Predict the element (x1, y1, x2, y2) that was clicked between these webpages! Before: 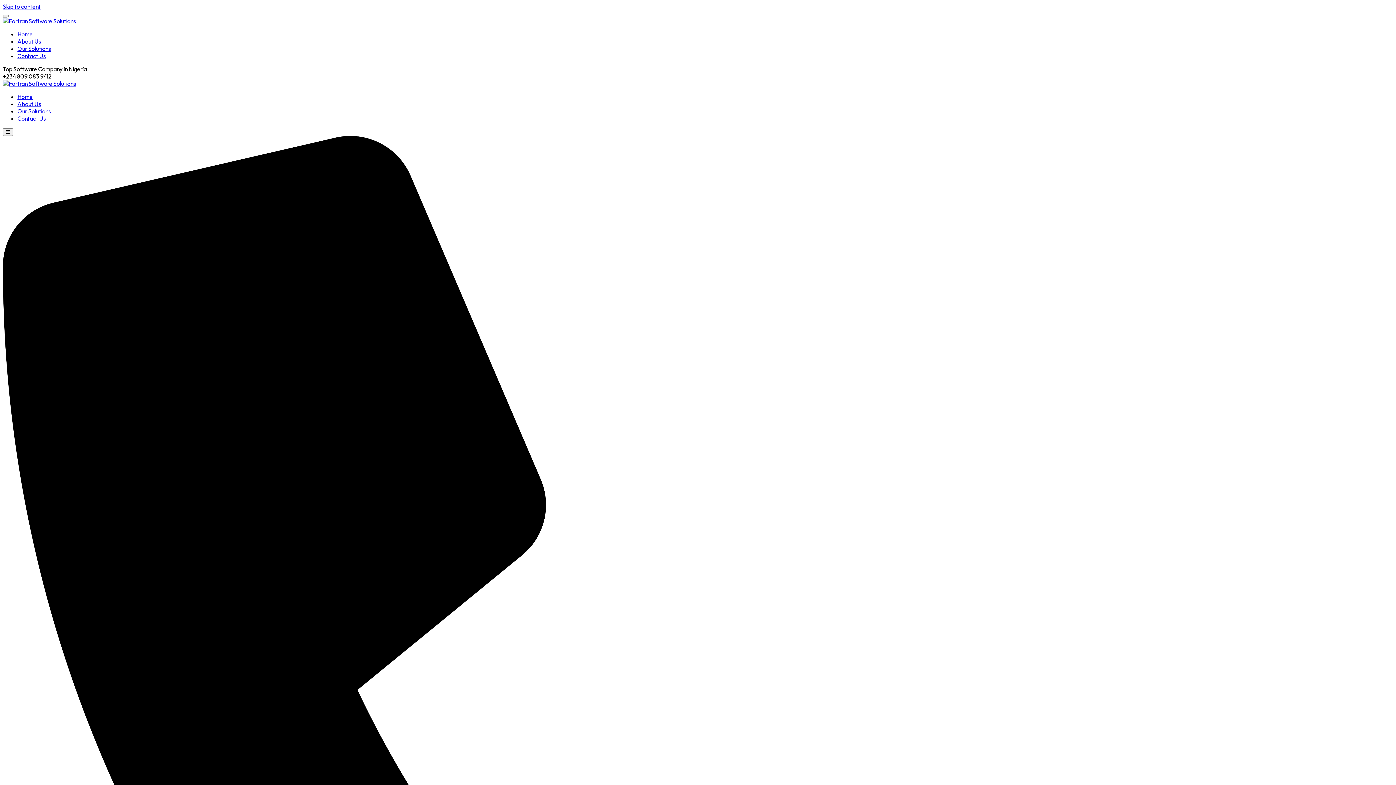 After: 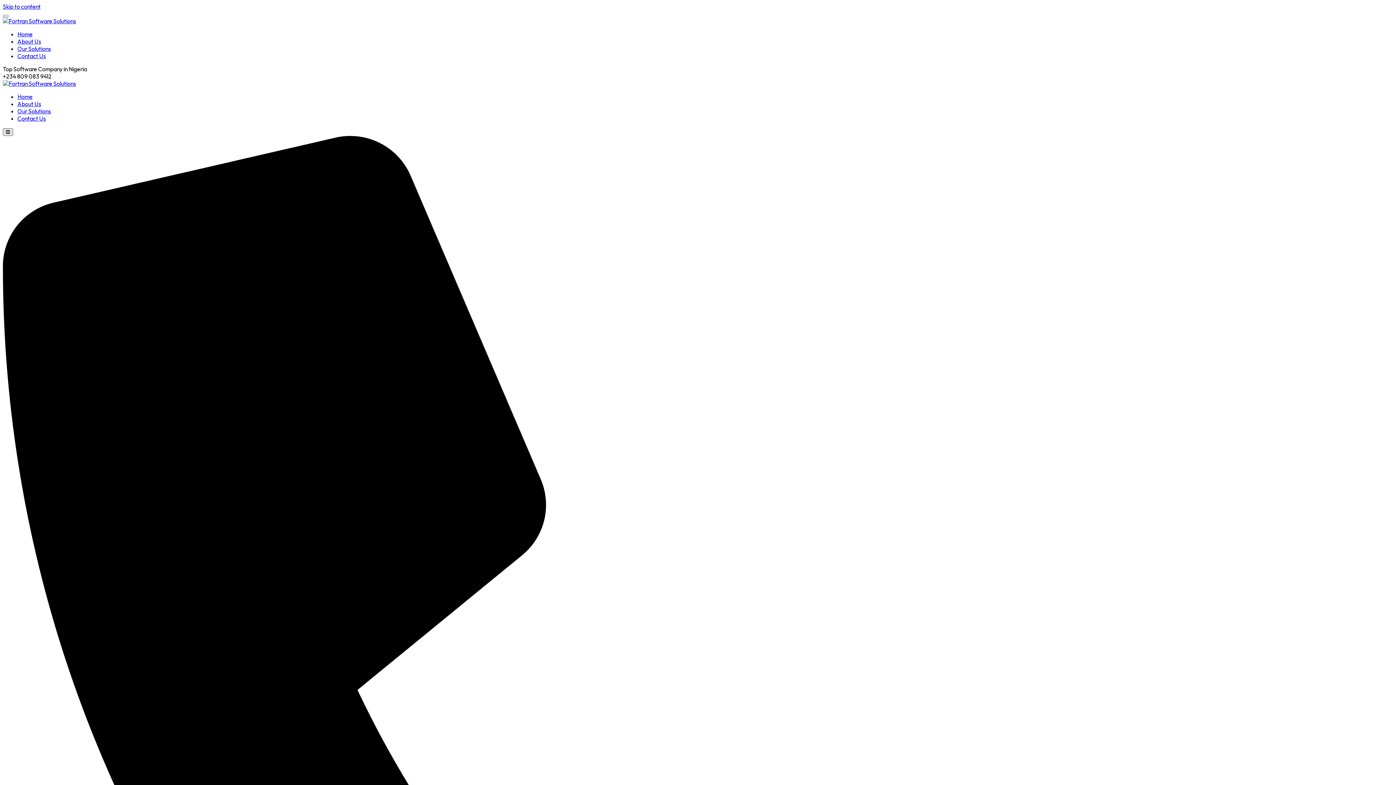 Action: bbox: (2, 128, 13, 136)